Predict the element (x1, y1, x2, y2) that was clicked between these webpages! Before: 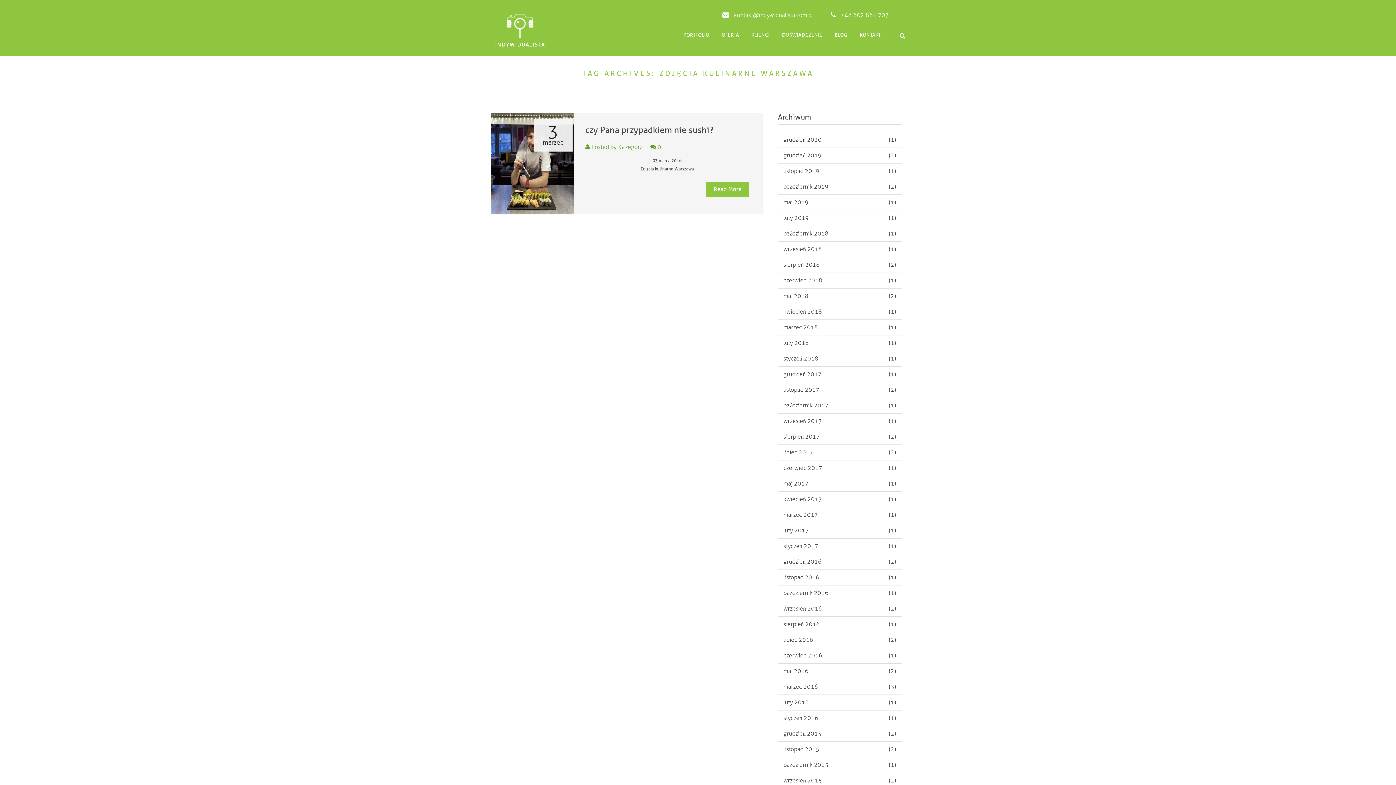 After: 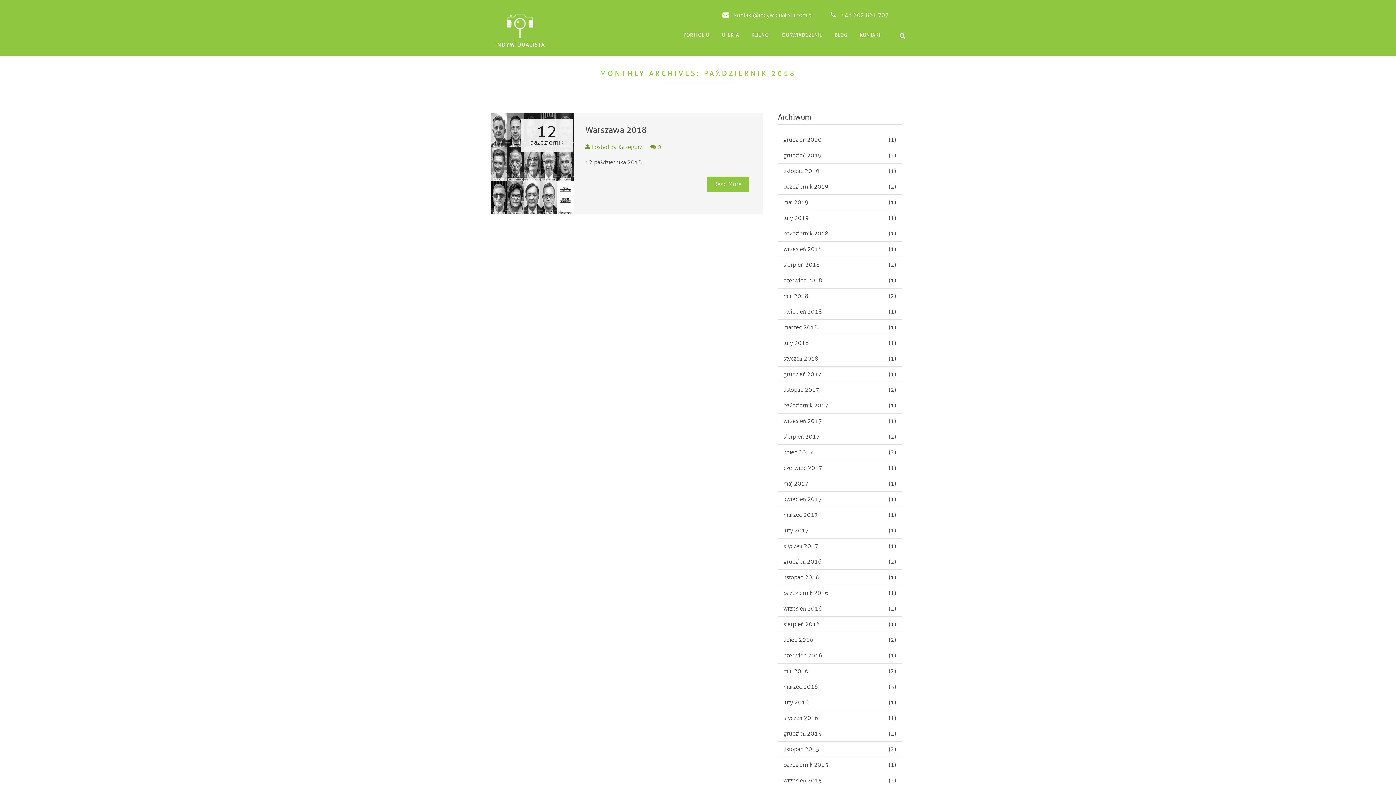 Action: bbox: (783, 229, 828, 237) label: październik 2018